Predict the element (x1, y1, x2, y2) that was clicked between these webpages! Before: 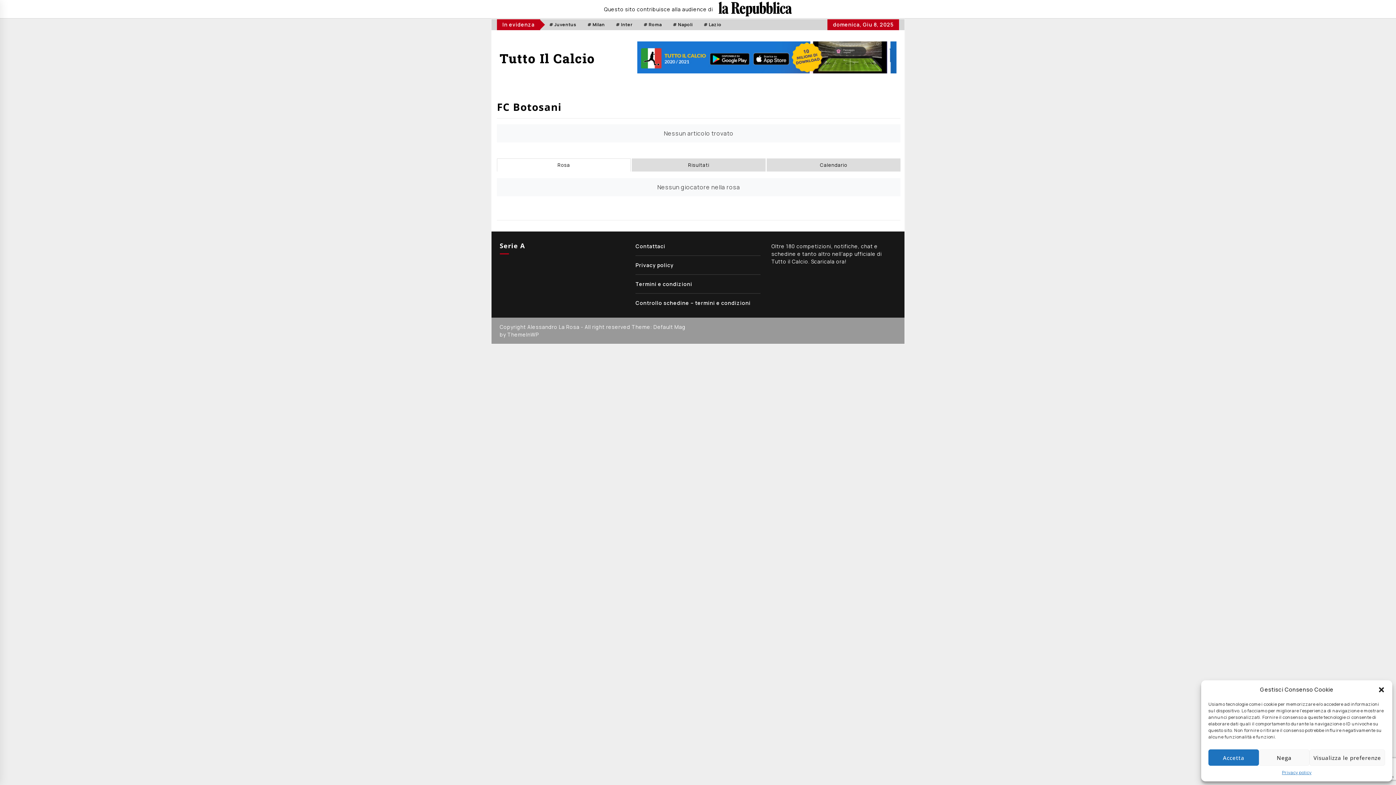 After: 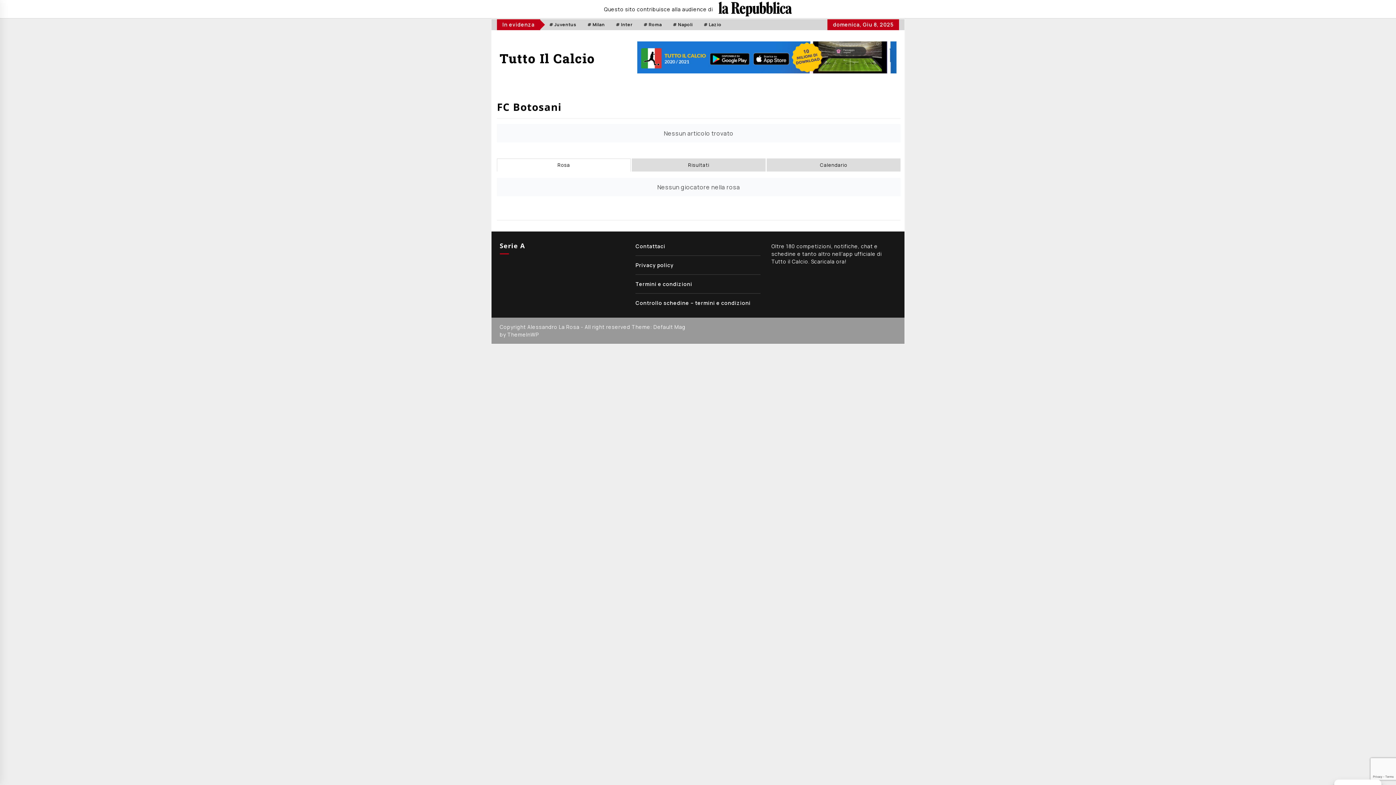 Action: label: Accetta bbox: (1208, 749, 1259, 766)